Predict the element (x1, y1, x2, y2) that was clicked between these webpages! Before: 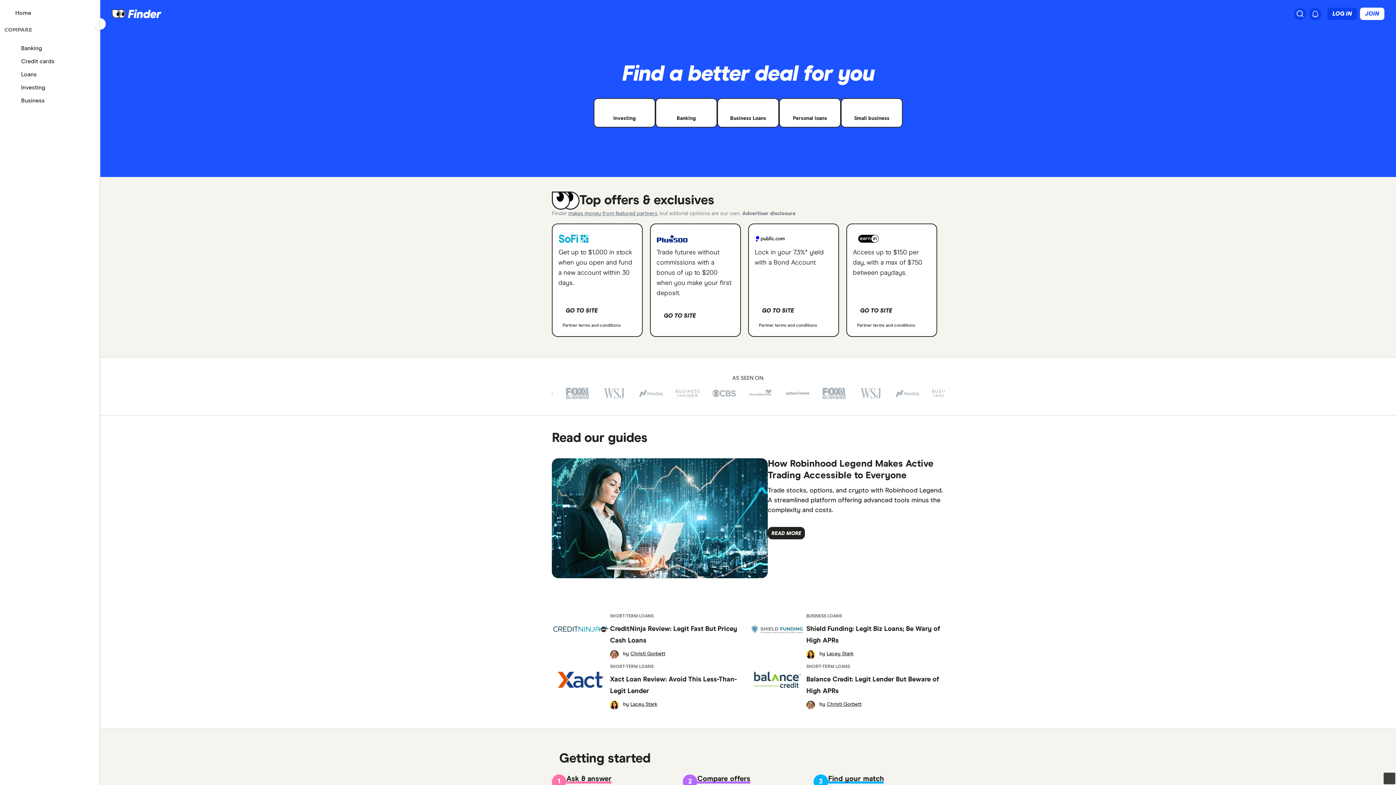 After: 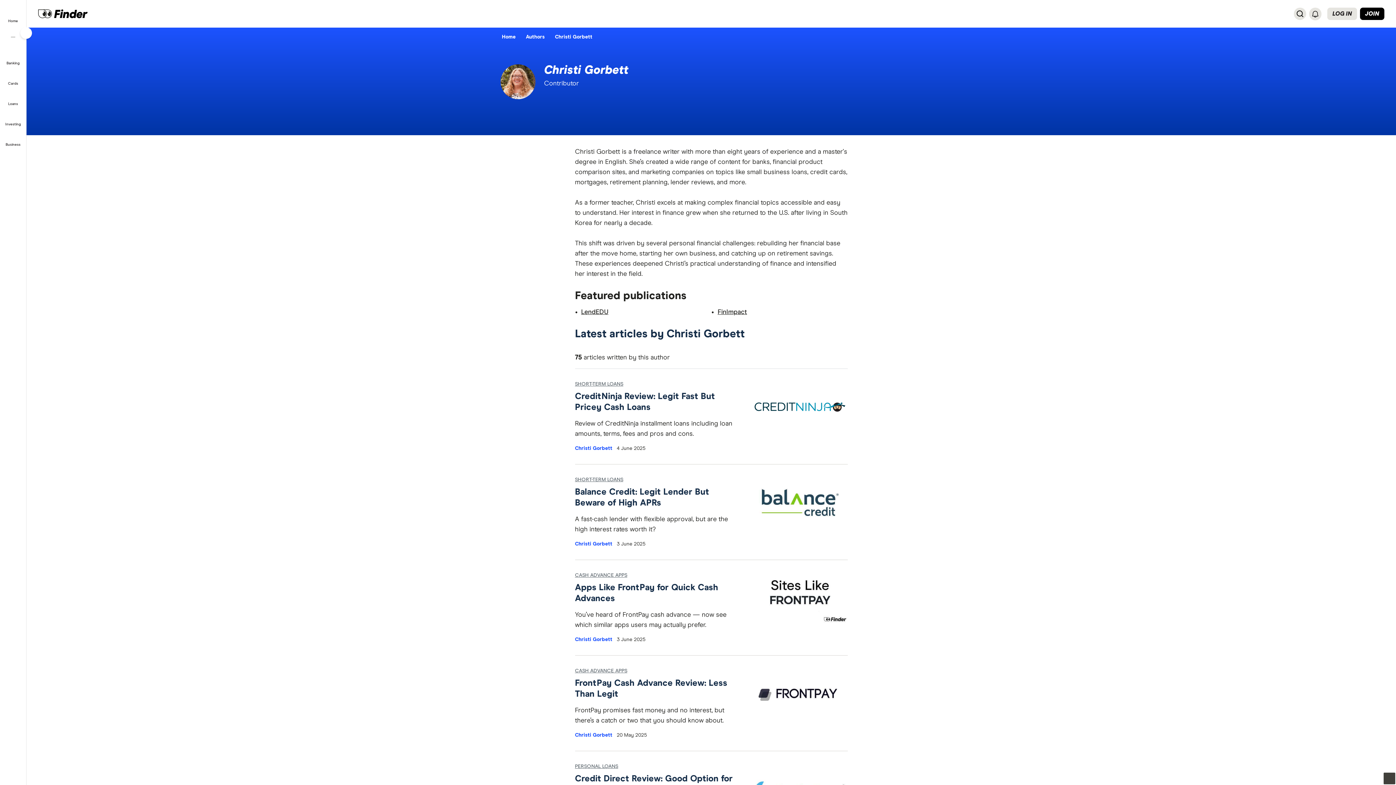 Action: bbox: (826, 702, 861, 707) label: Christi Gorbett